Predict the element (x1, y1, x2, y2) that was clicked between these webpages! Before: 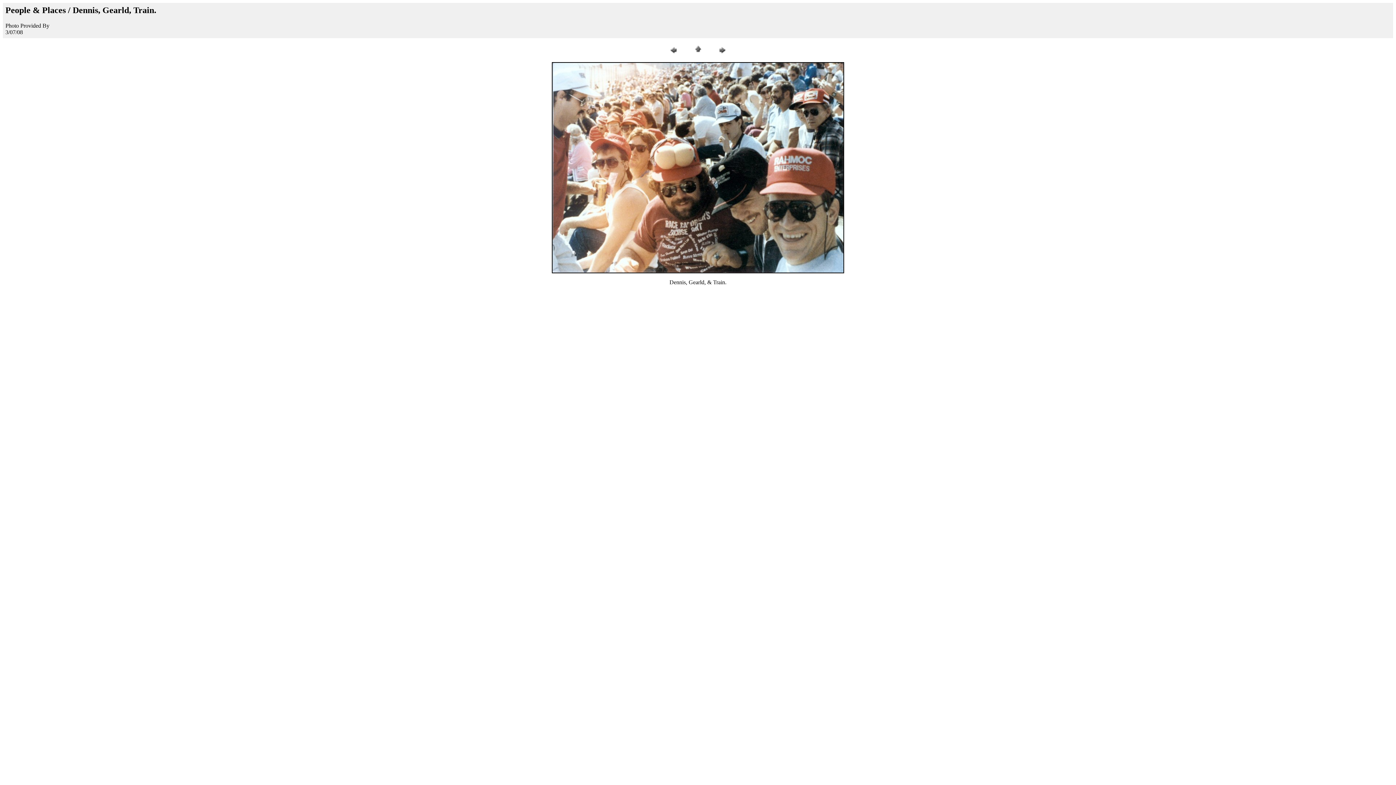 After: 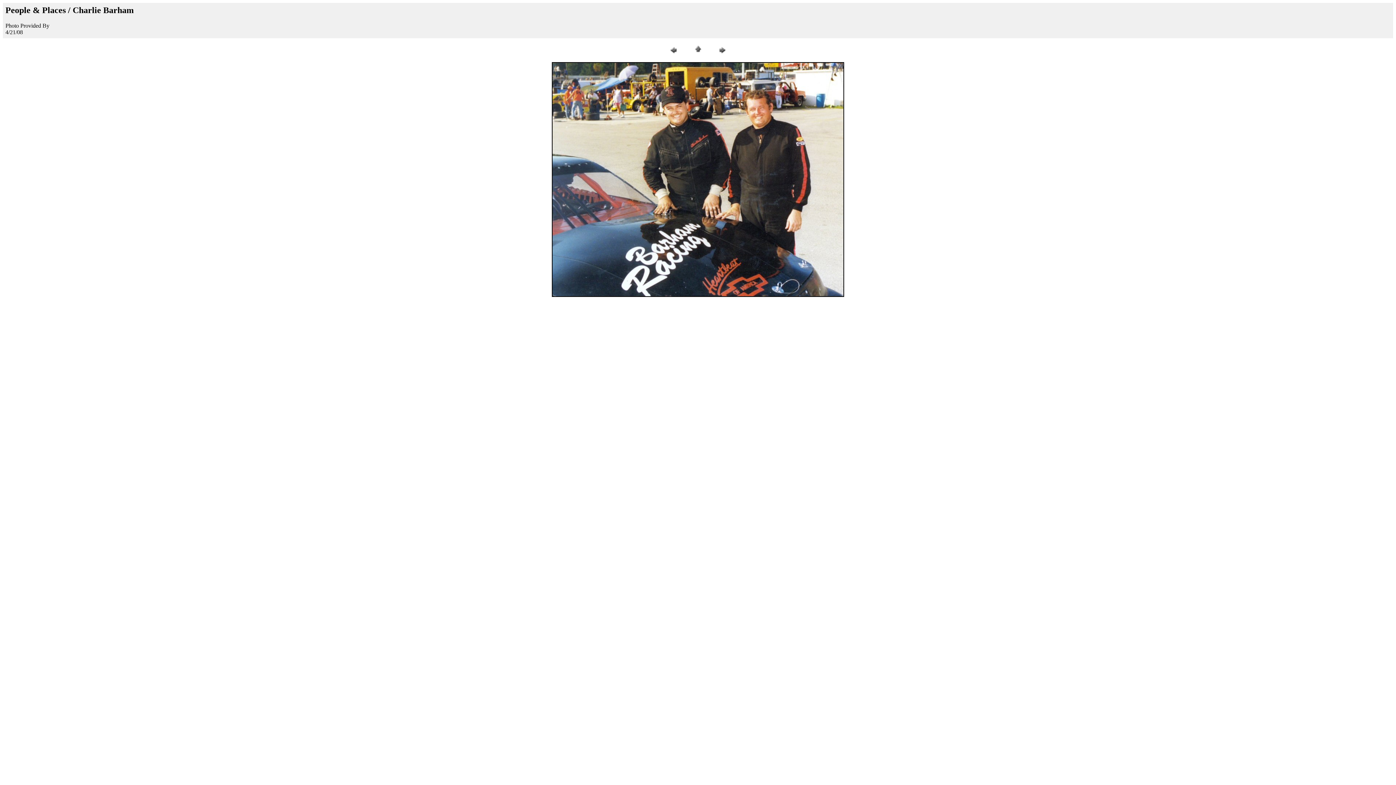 Action: bbox: (716, 50, 727, 56)